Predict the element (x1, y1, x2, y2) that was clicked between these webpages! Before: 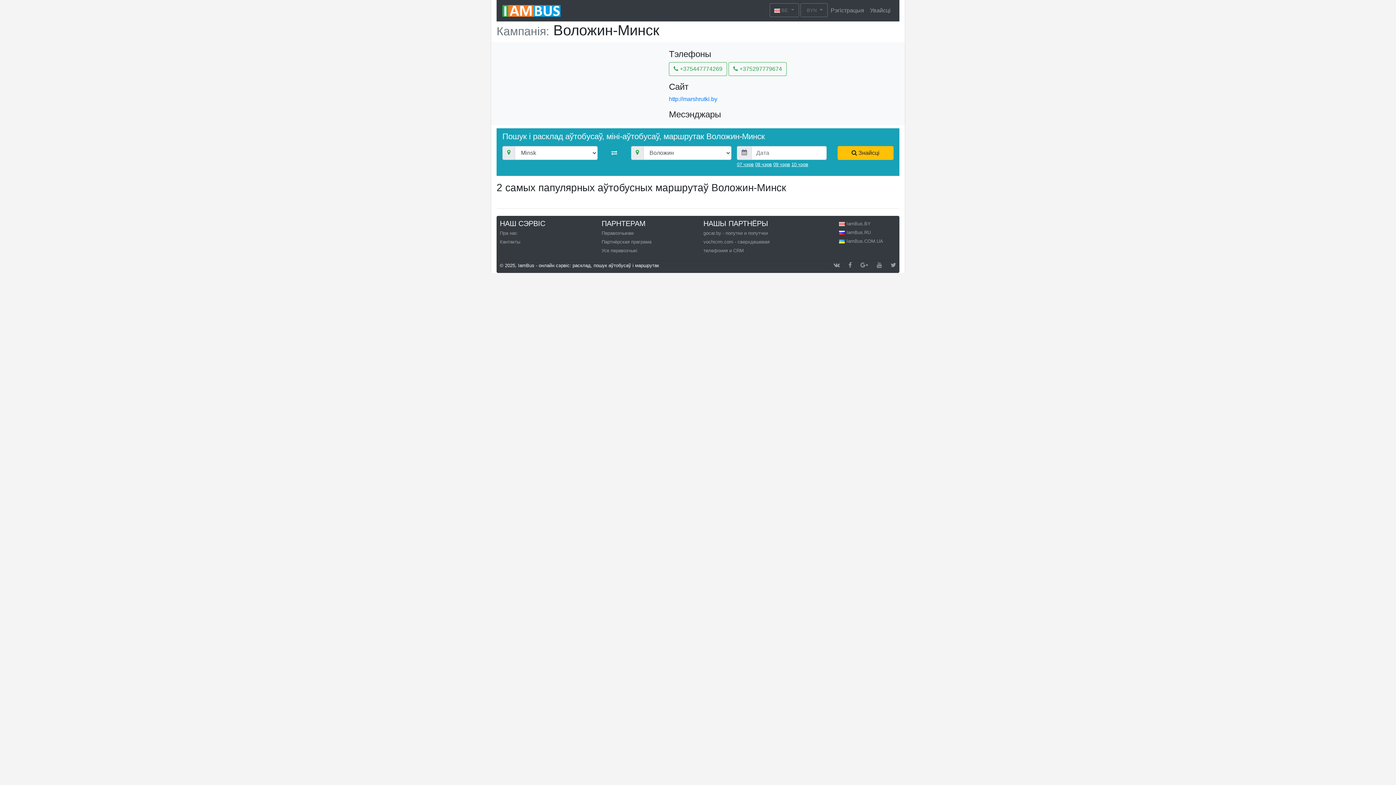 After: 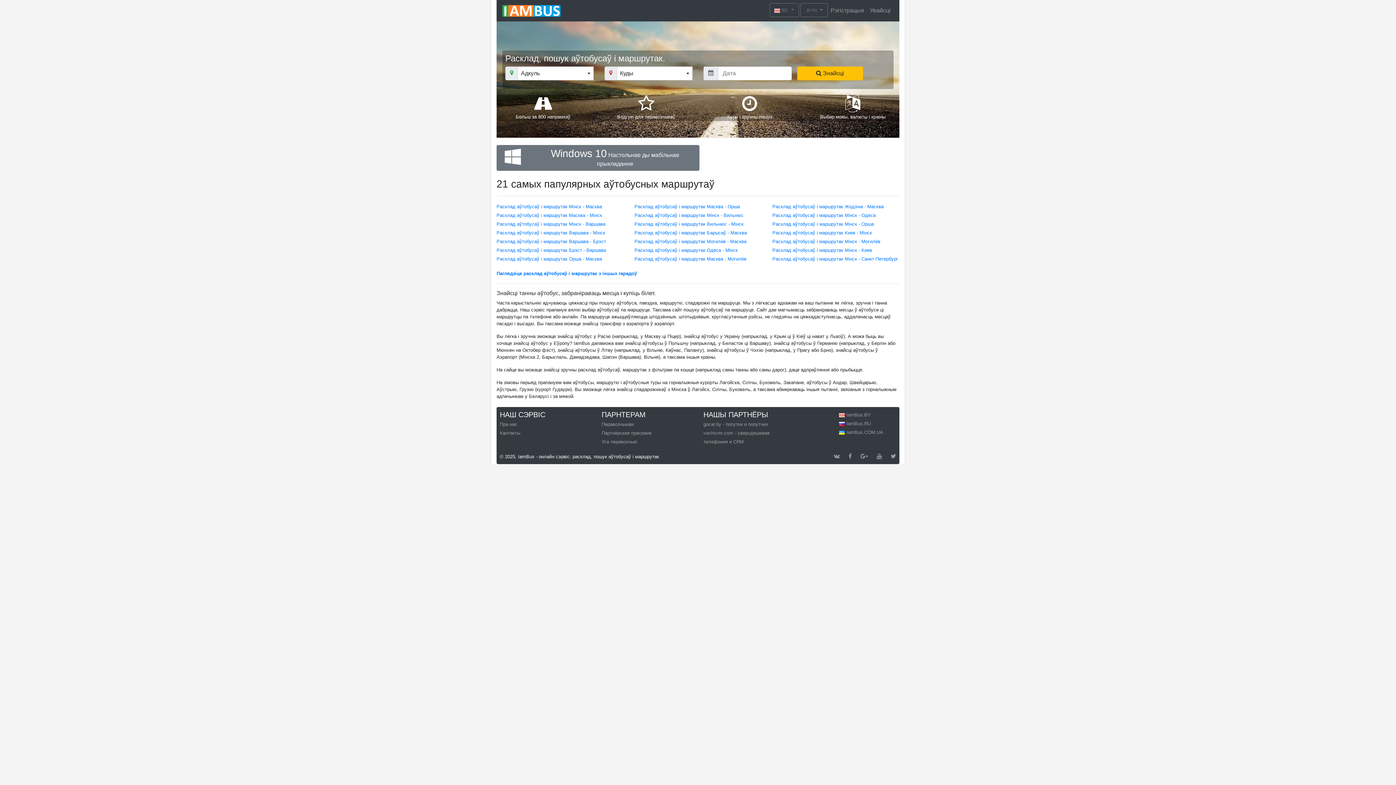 Action: bbox: (502, 2, 560, 18)